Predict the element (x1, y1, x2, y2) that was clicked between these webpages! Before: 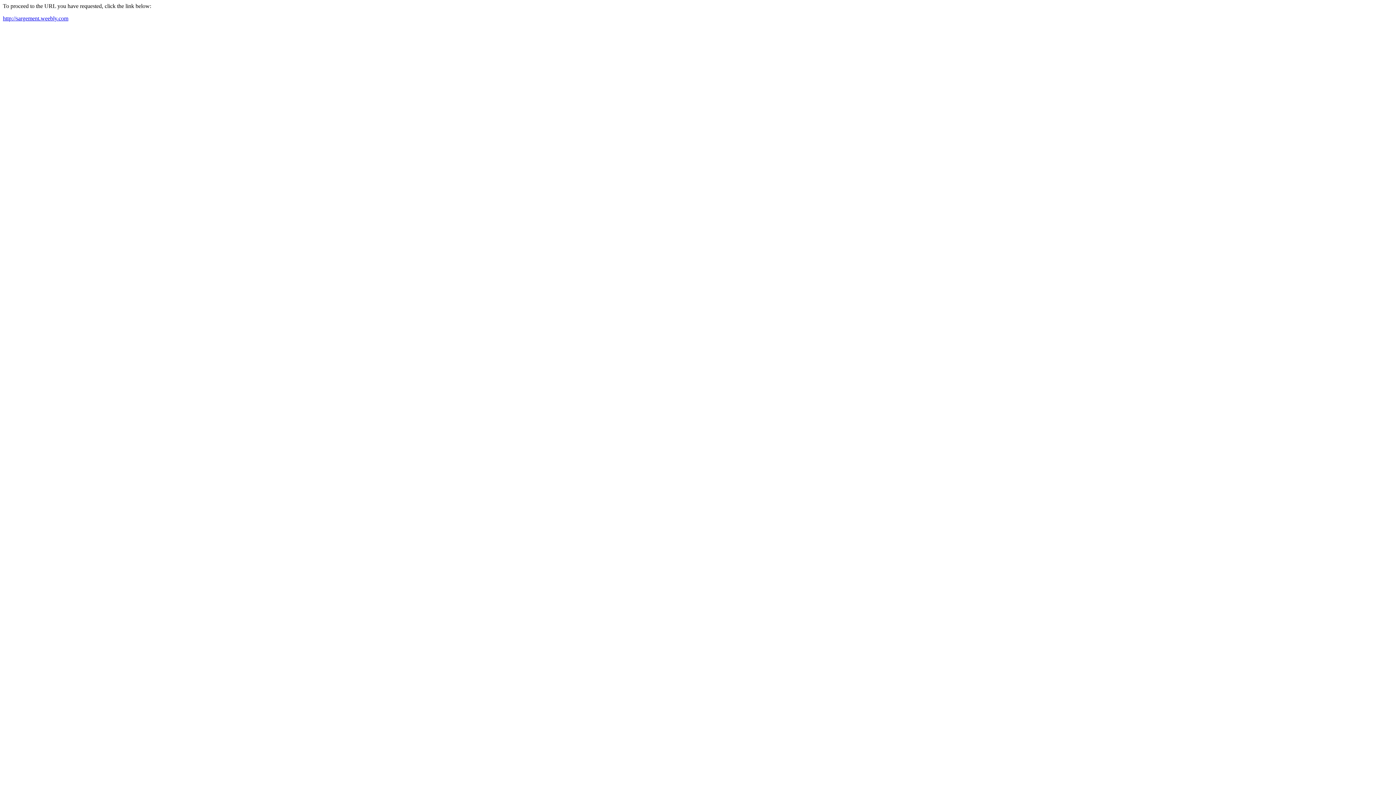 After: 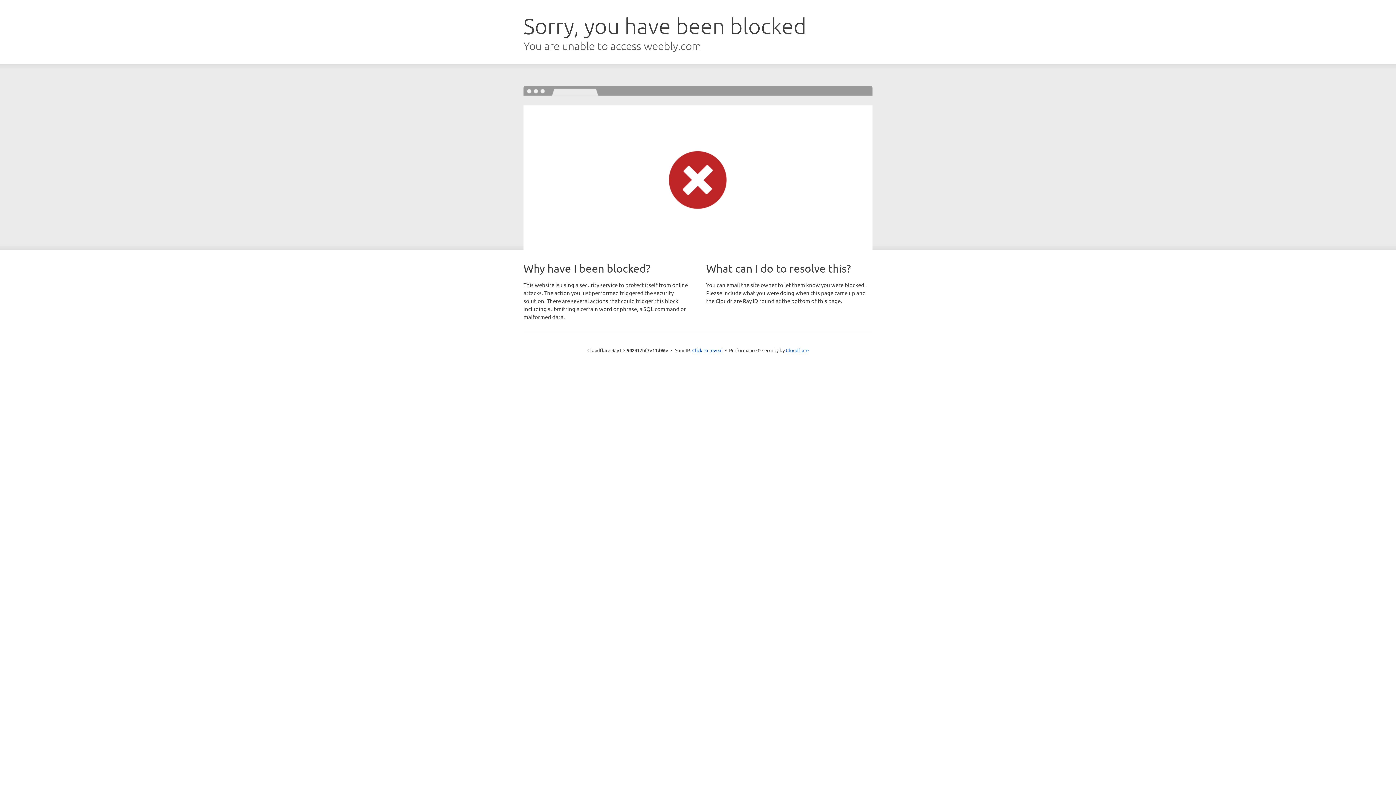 Action: bbox: (2, 15, 68, 21) label: http://sargement.weebly.com